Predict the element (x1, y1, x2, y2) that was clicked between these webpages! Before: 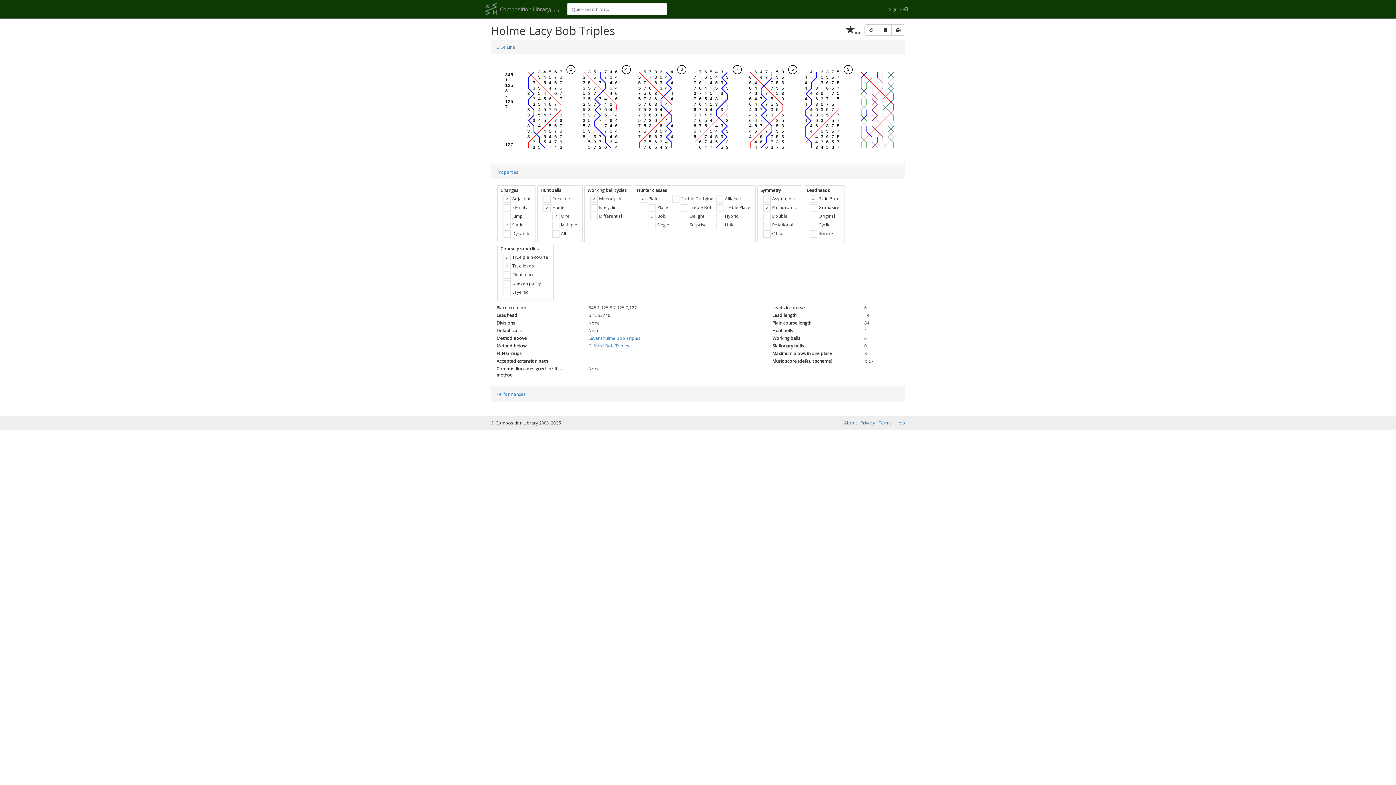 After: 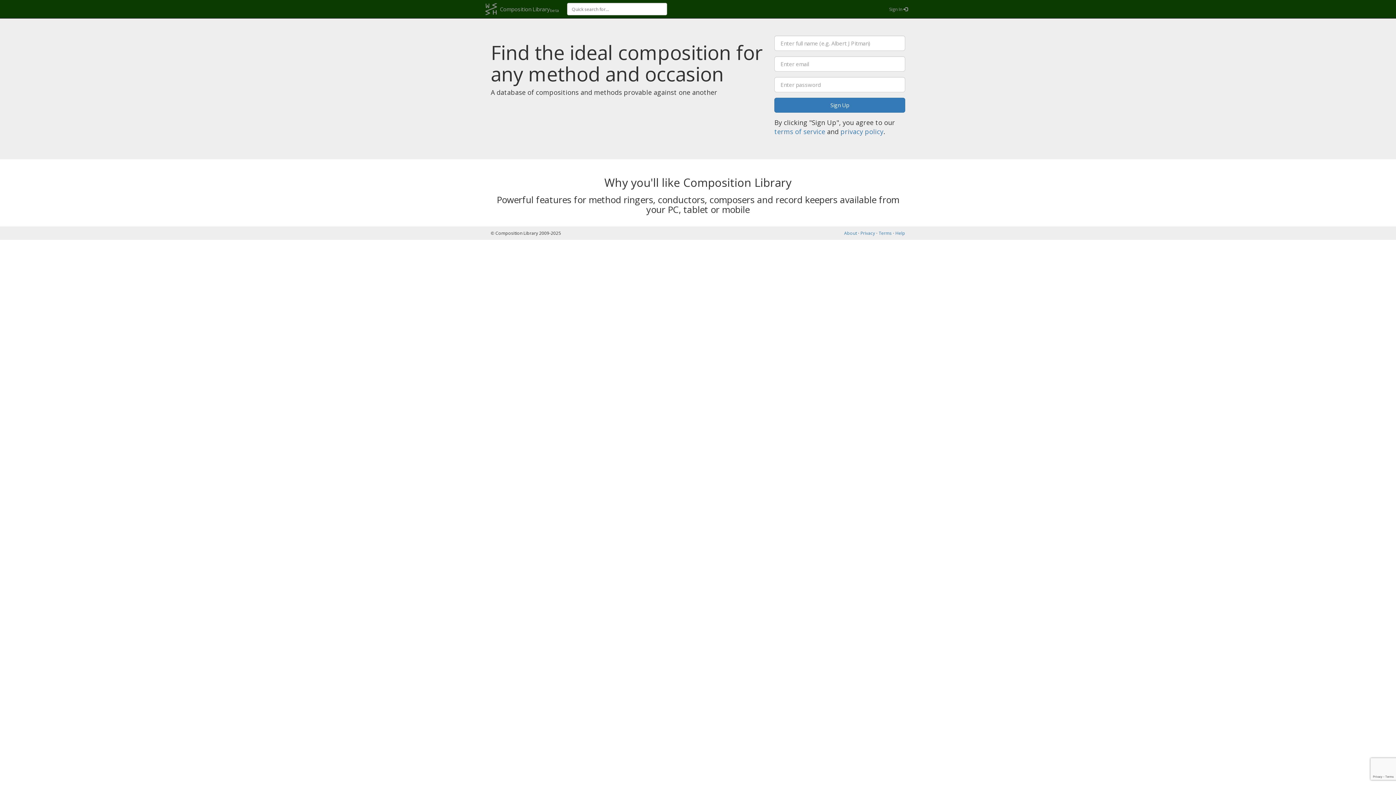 Action: label: Composition Librarybeta bbox: (485, 0, 564, 18)